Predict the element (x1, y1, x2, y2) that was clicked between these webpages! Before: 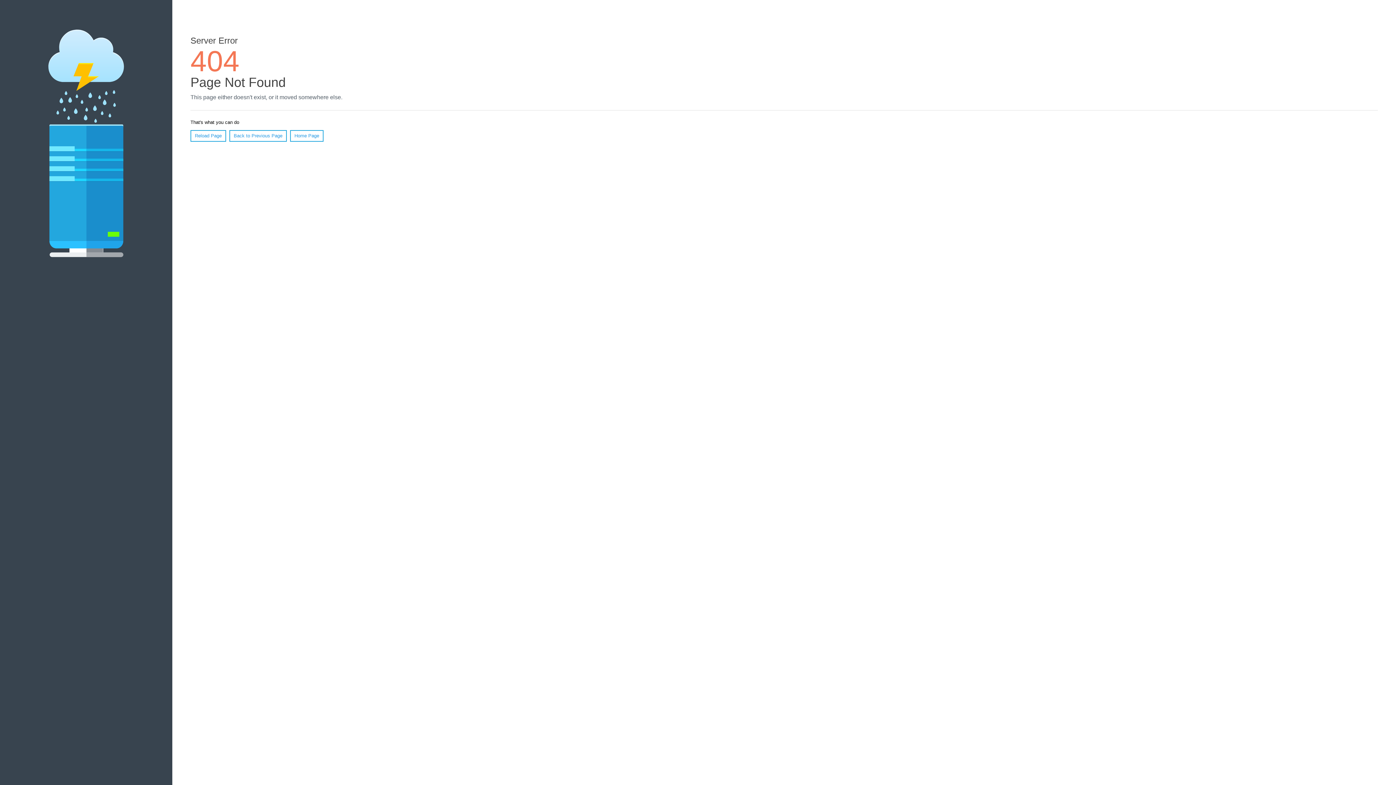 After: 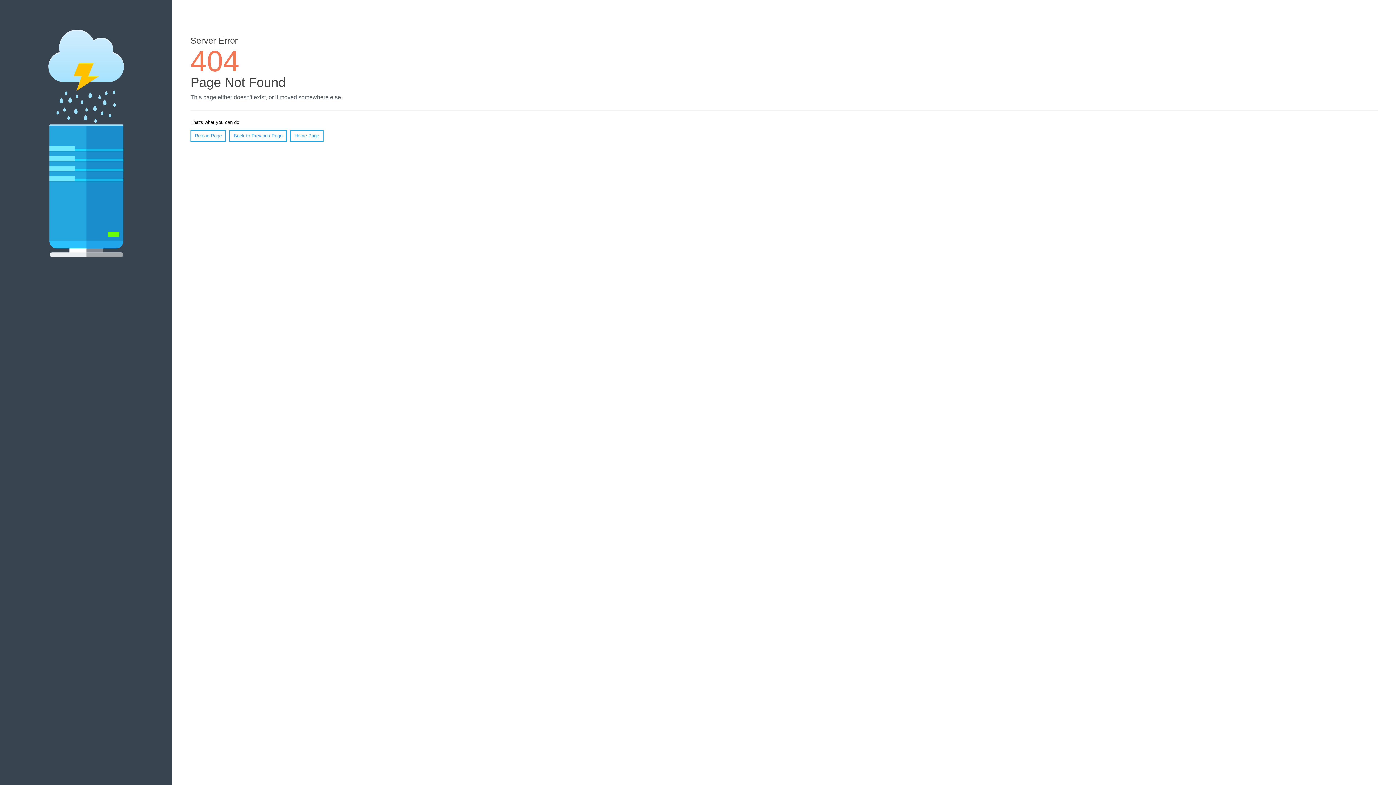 Action: bbox: (190, 130, 226, 141) label: Reload Page